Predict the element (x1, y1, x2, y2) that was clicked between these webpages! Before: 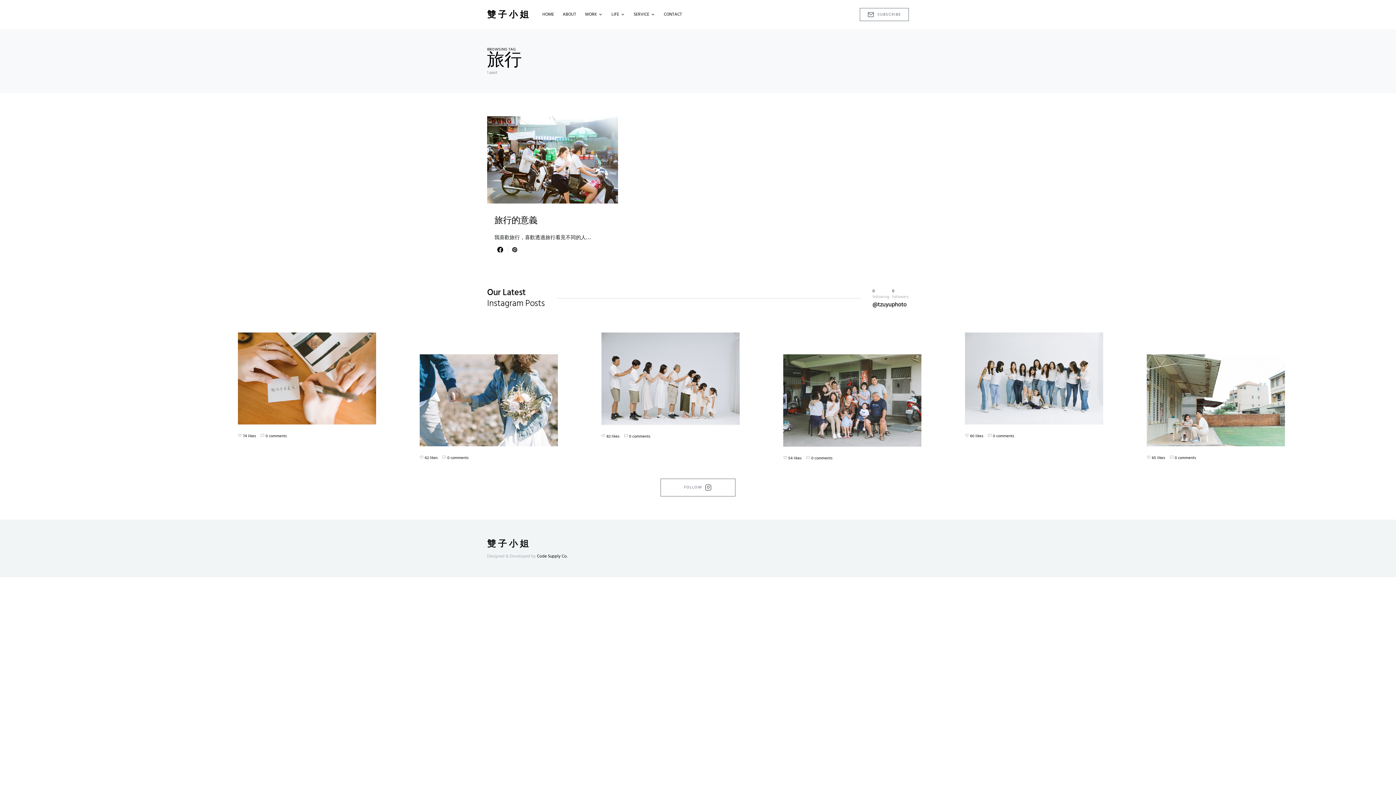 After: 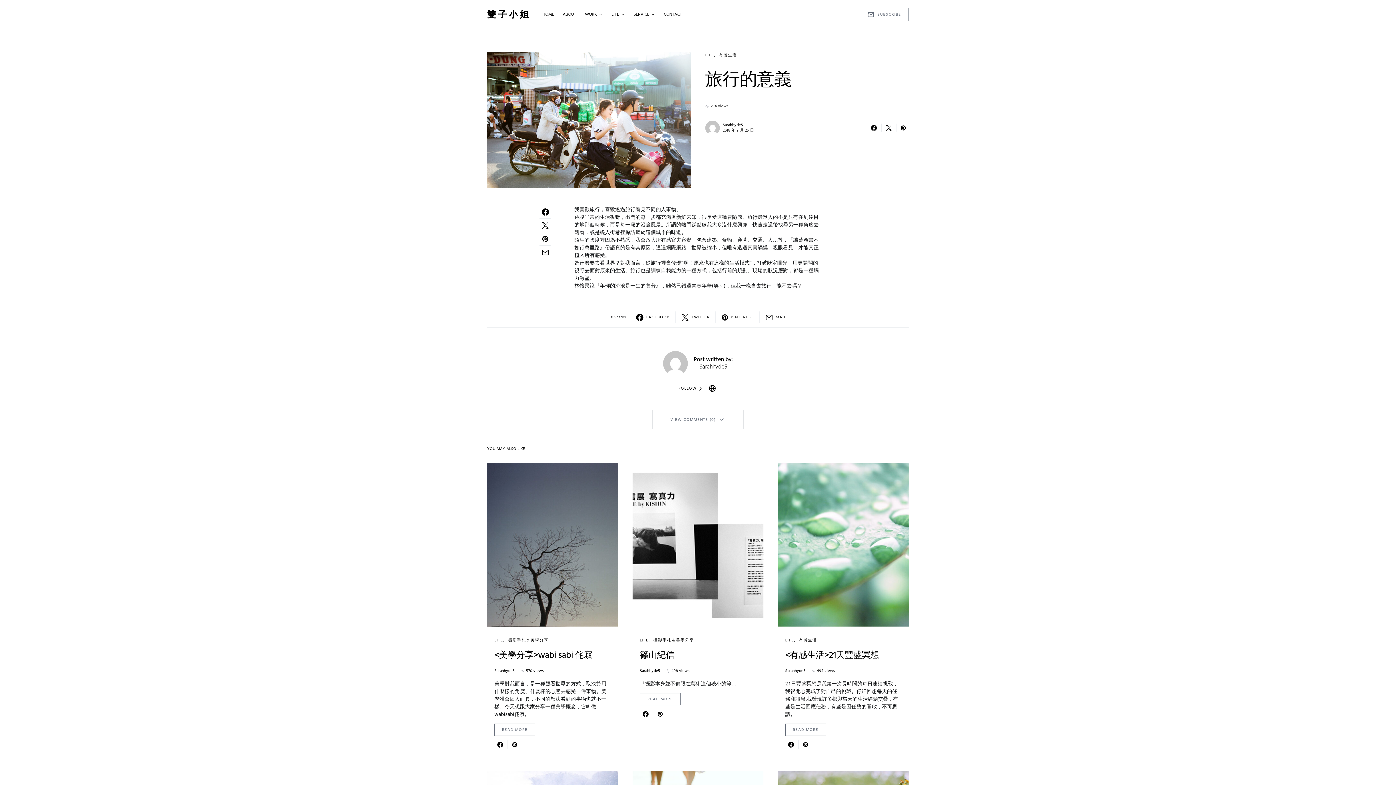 Action: bbox: (487, 116, 618, 203)